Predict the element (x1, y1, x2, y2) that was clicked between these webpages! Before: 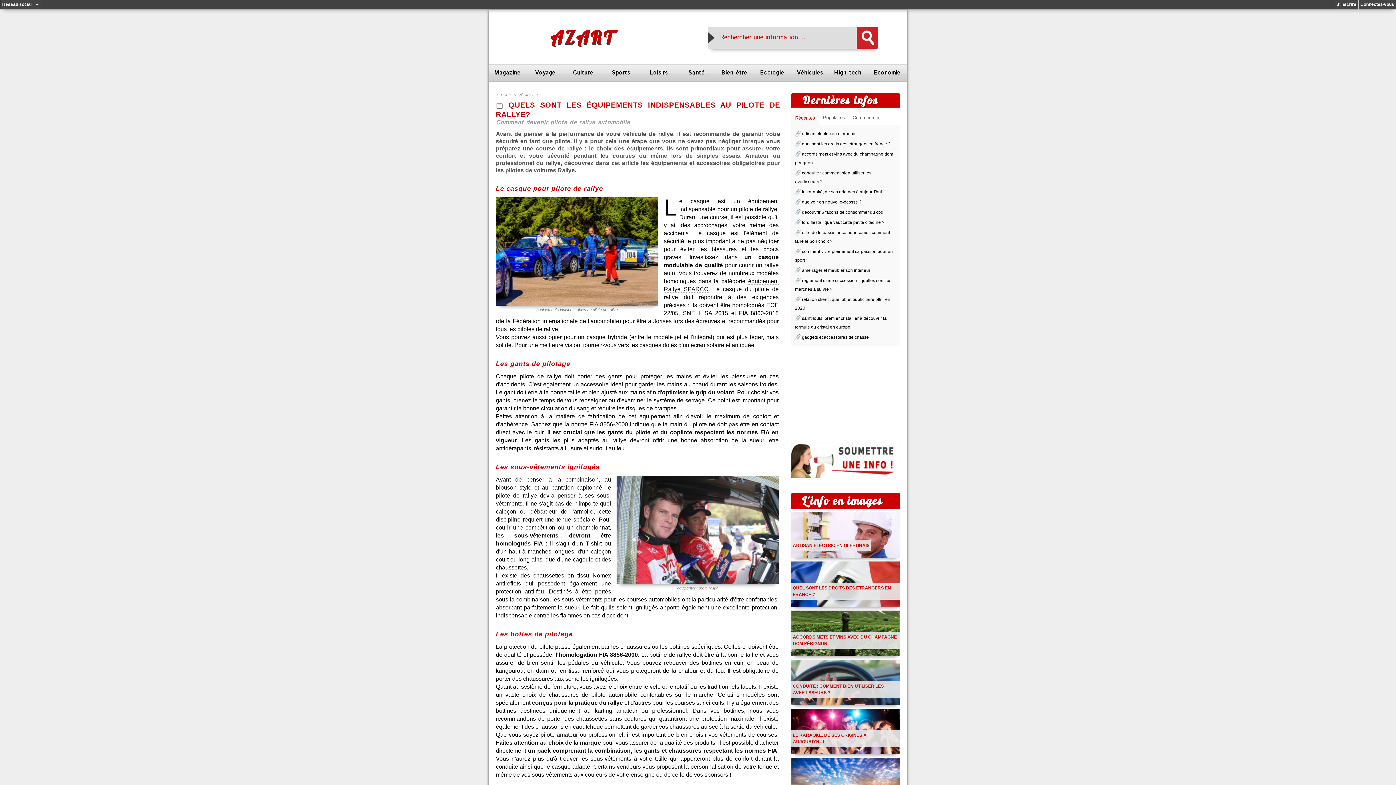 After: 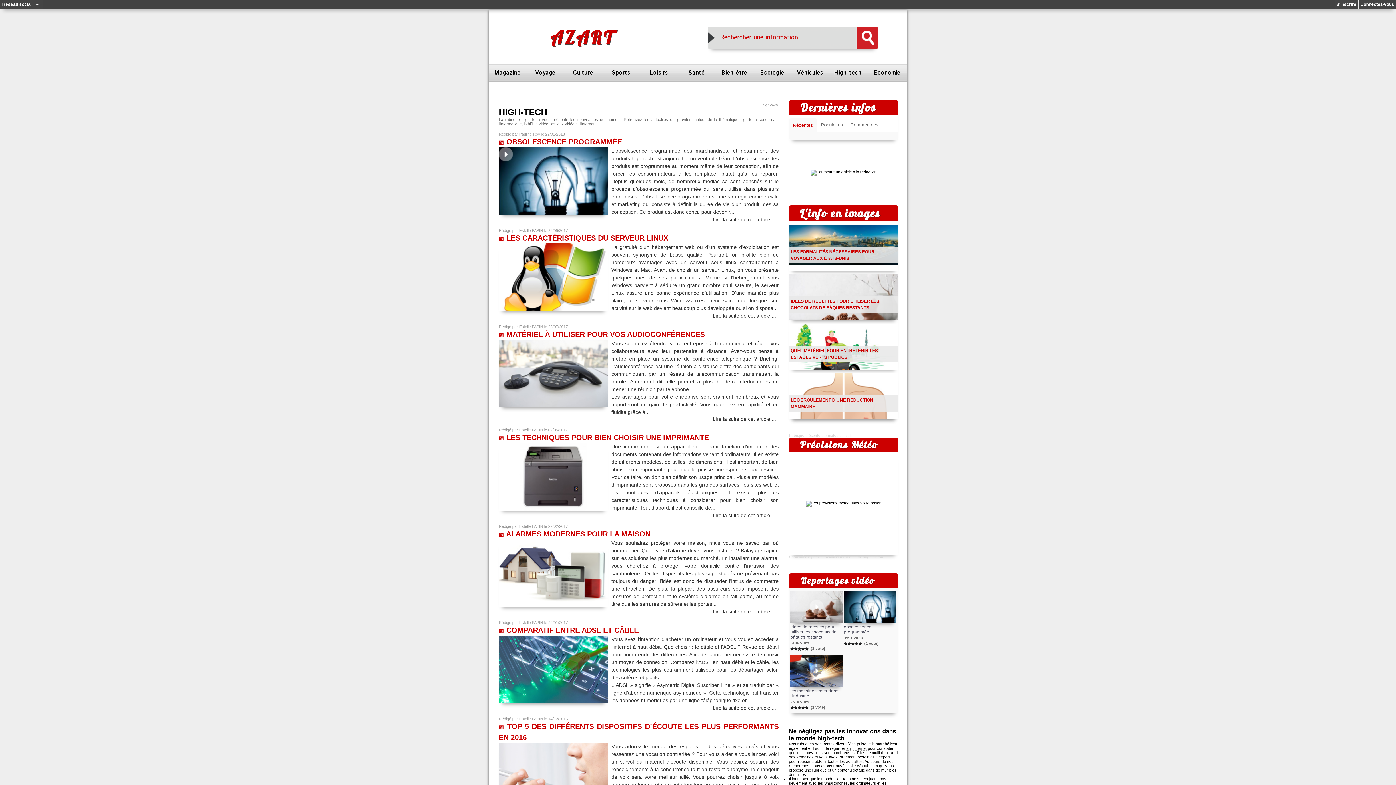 Action: bbox: (829, 64, 866, 82) label: High-tech